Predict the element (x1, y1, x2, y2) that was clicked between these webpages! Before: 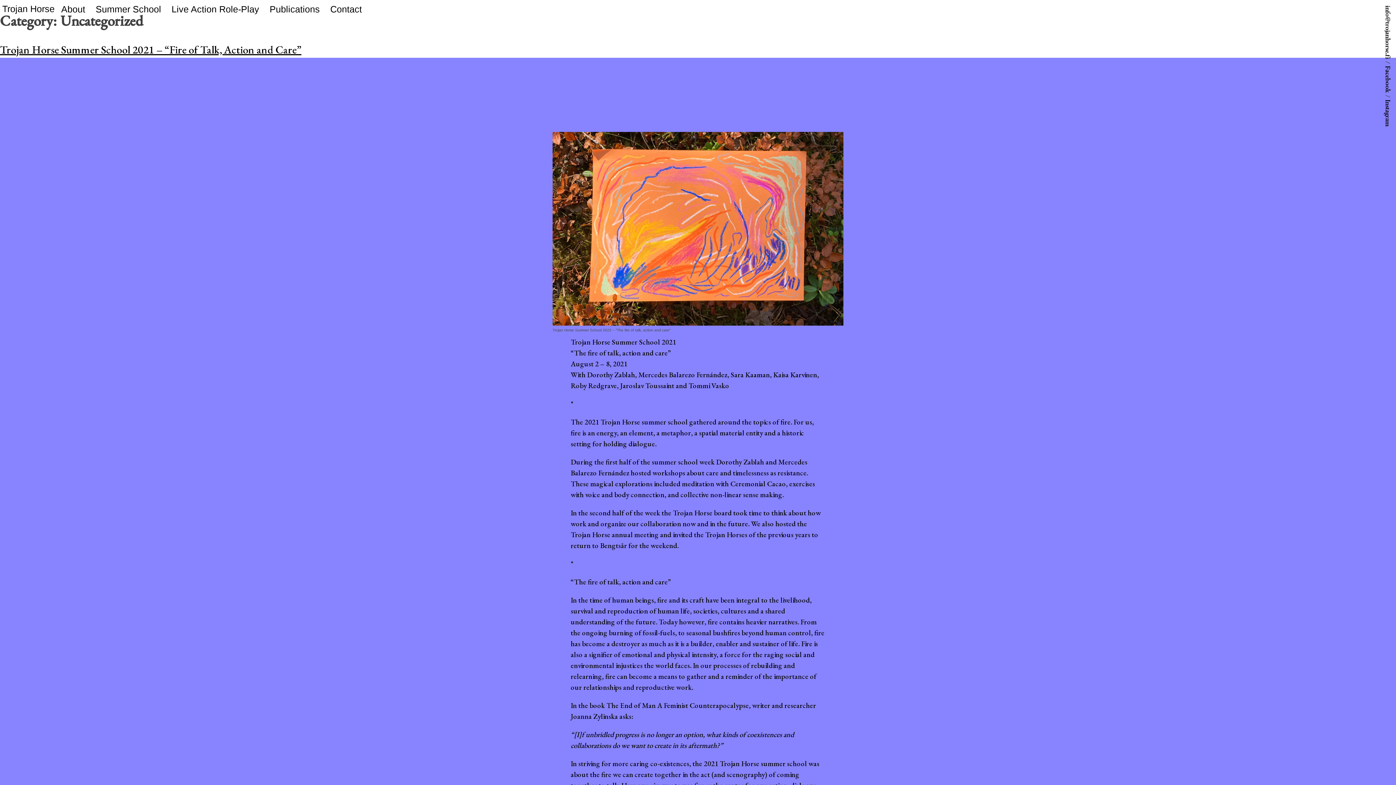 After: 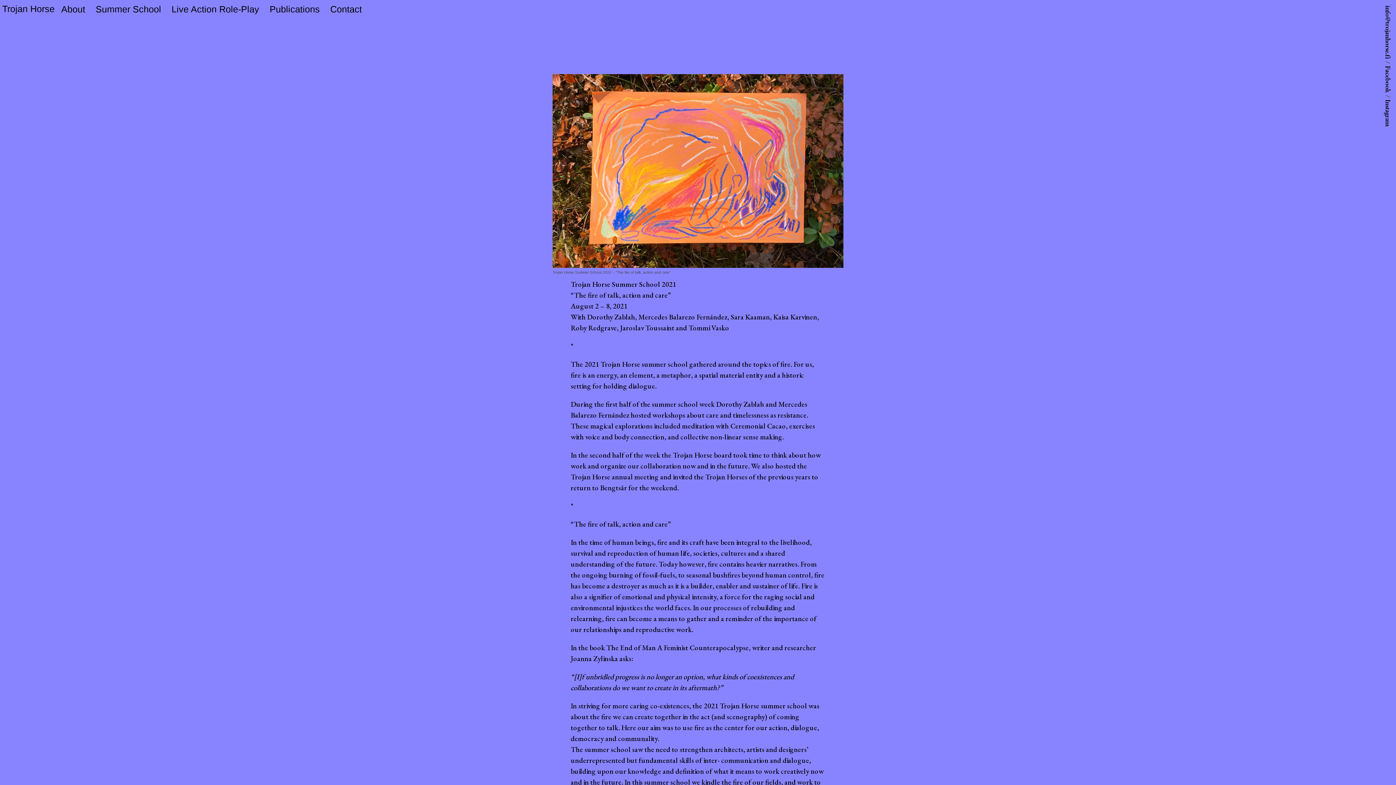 Action: bbox: (0, 42, 301, 56) label: Trojan Horse Summer School 2021 – “Fire of Talk, Action and Care”